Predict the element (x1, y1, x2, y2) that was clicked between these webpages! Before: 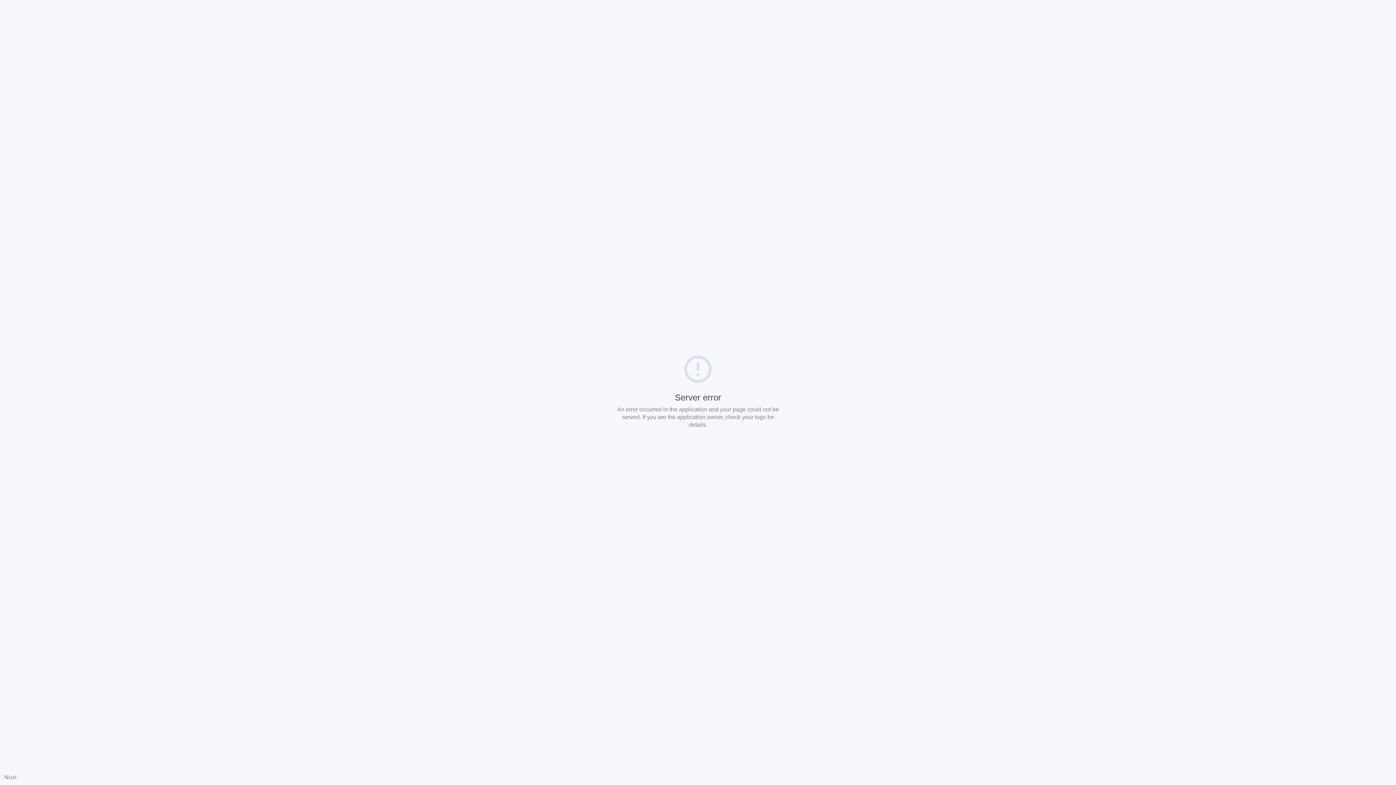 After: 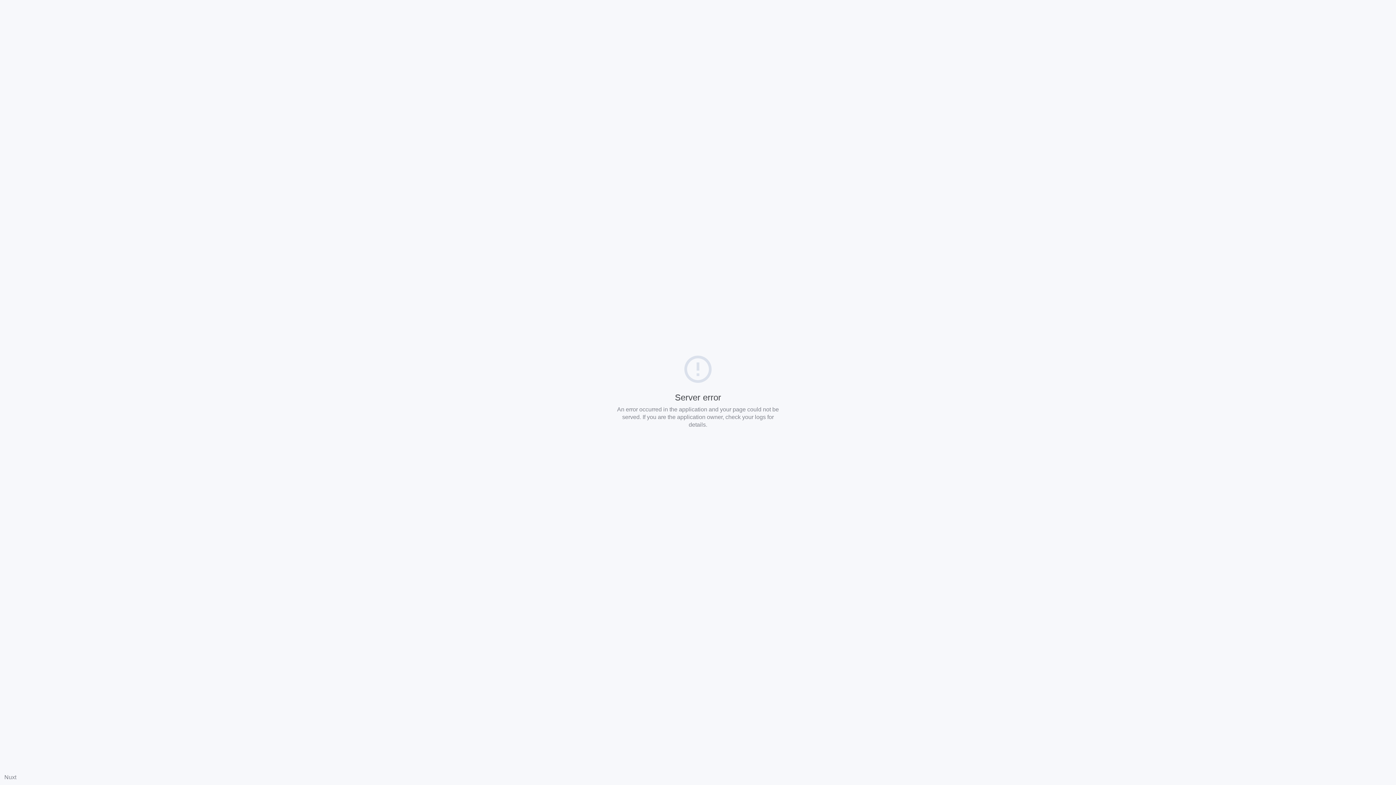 Action: label: Nuxt bbox: (4, 774, 16, 780)